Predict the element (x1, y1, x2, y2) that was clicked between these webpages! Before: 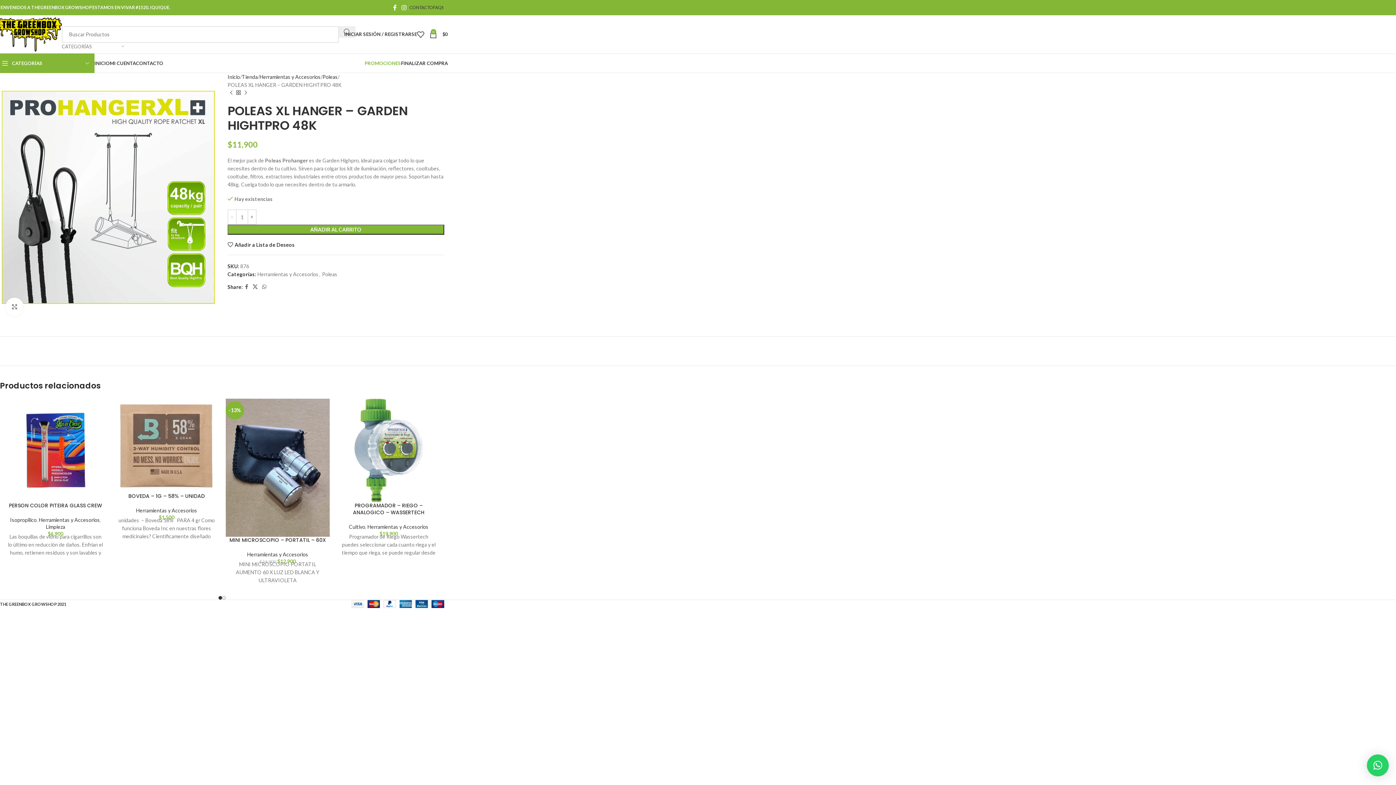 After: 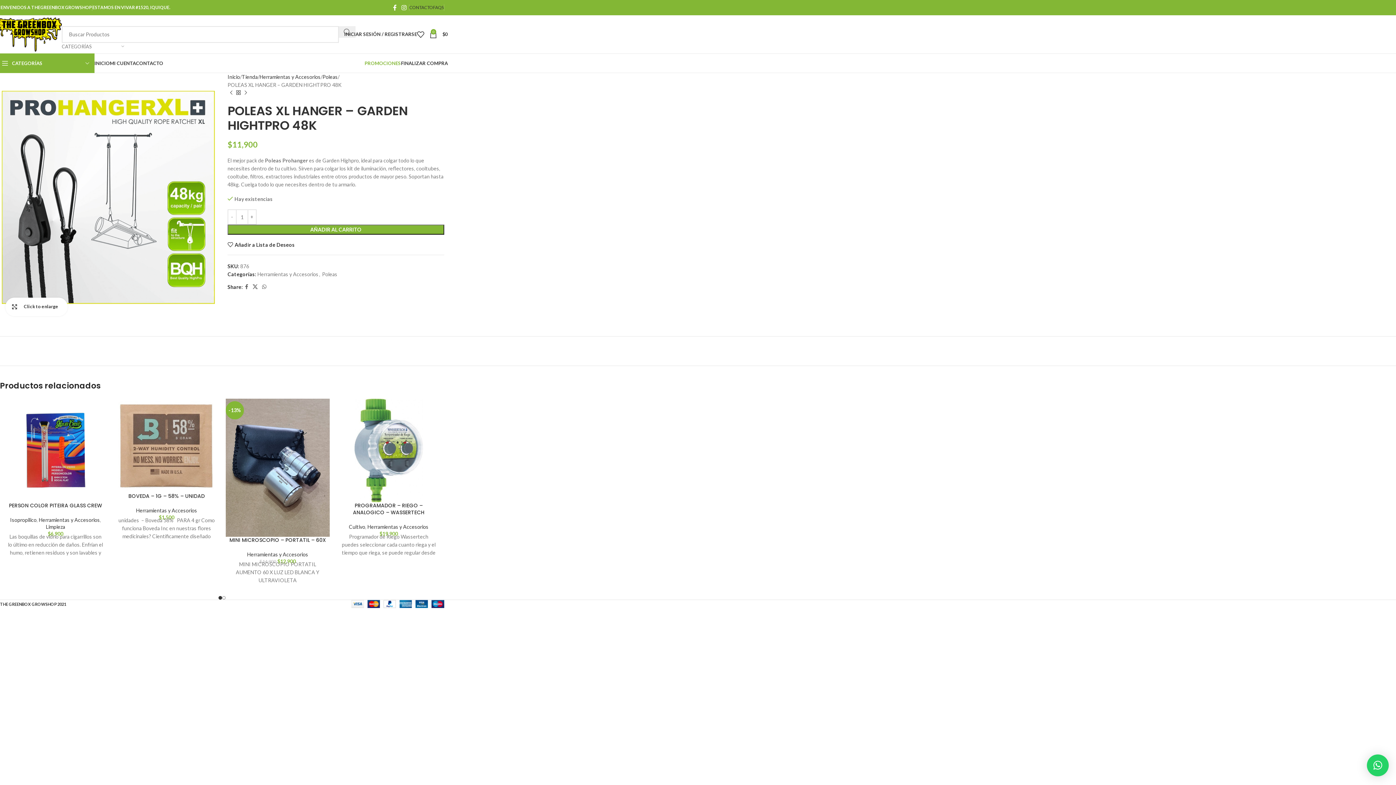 Action: bbox: (5, 297, 23, 316) label: Click to enlarge